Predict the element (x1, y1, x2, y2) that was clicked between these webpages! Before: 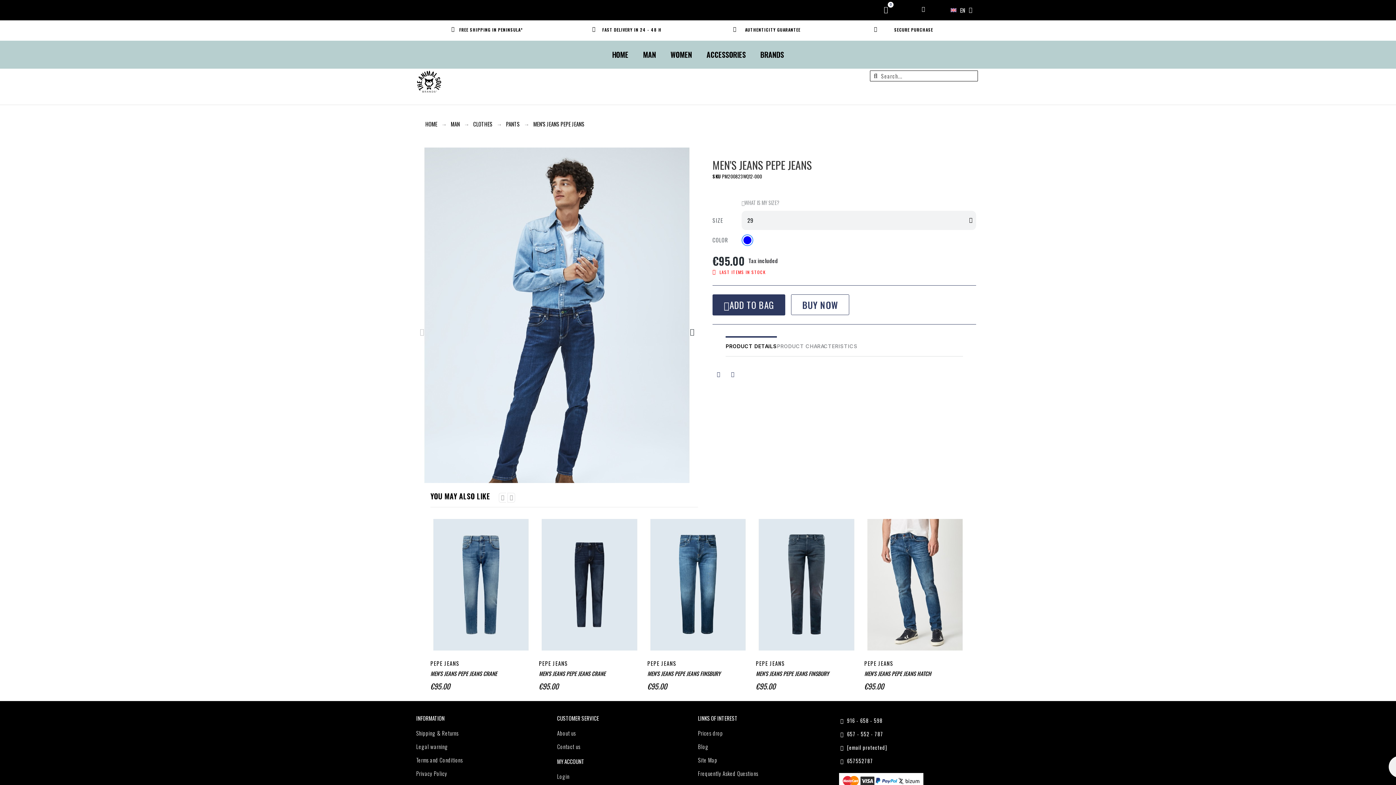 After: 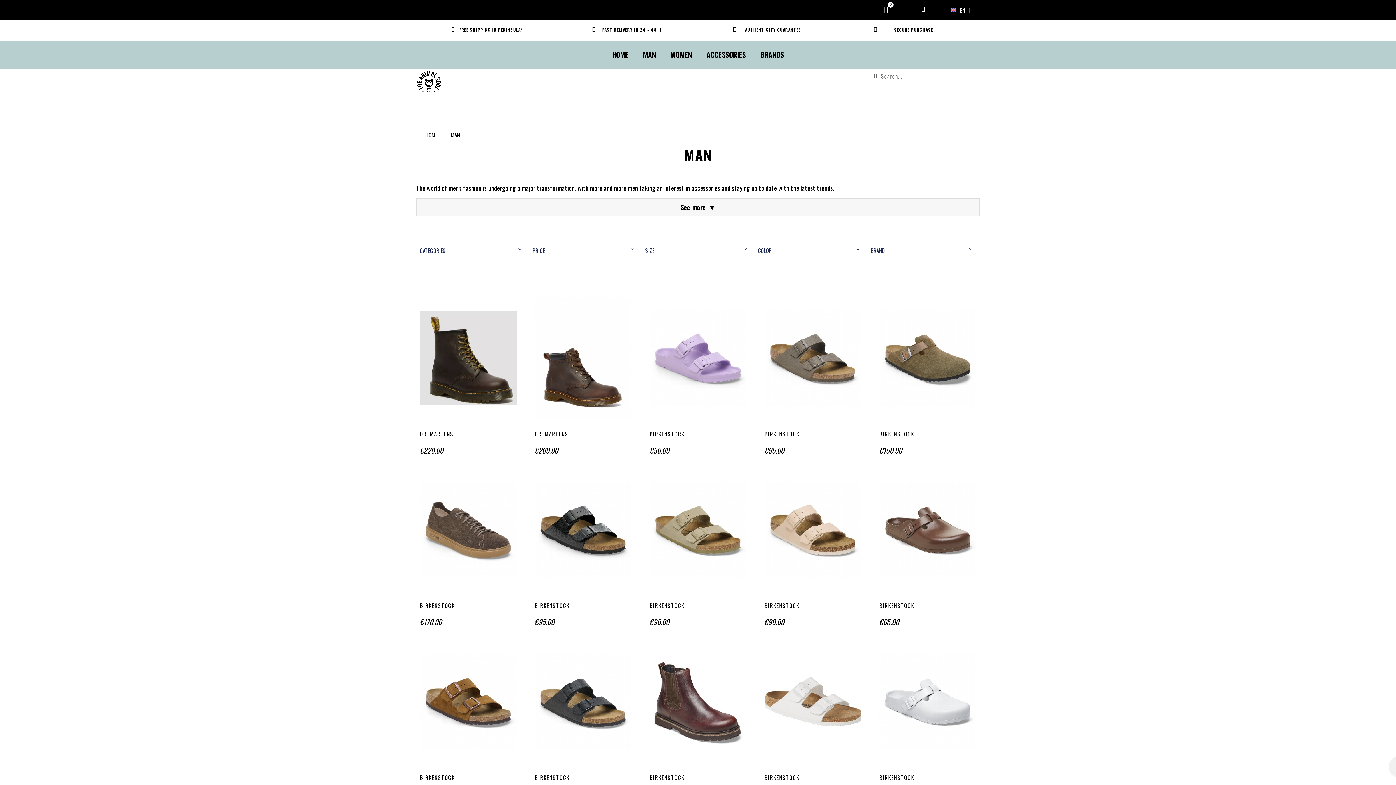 Action: bbox: (450, 119, 460, 127) label: MAN